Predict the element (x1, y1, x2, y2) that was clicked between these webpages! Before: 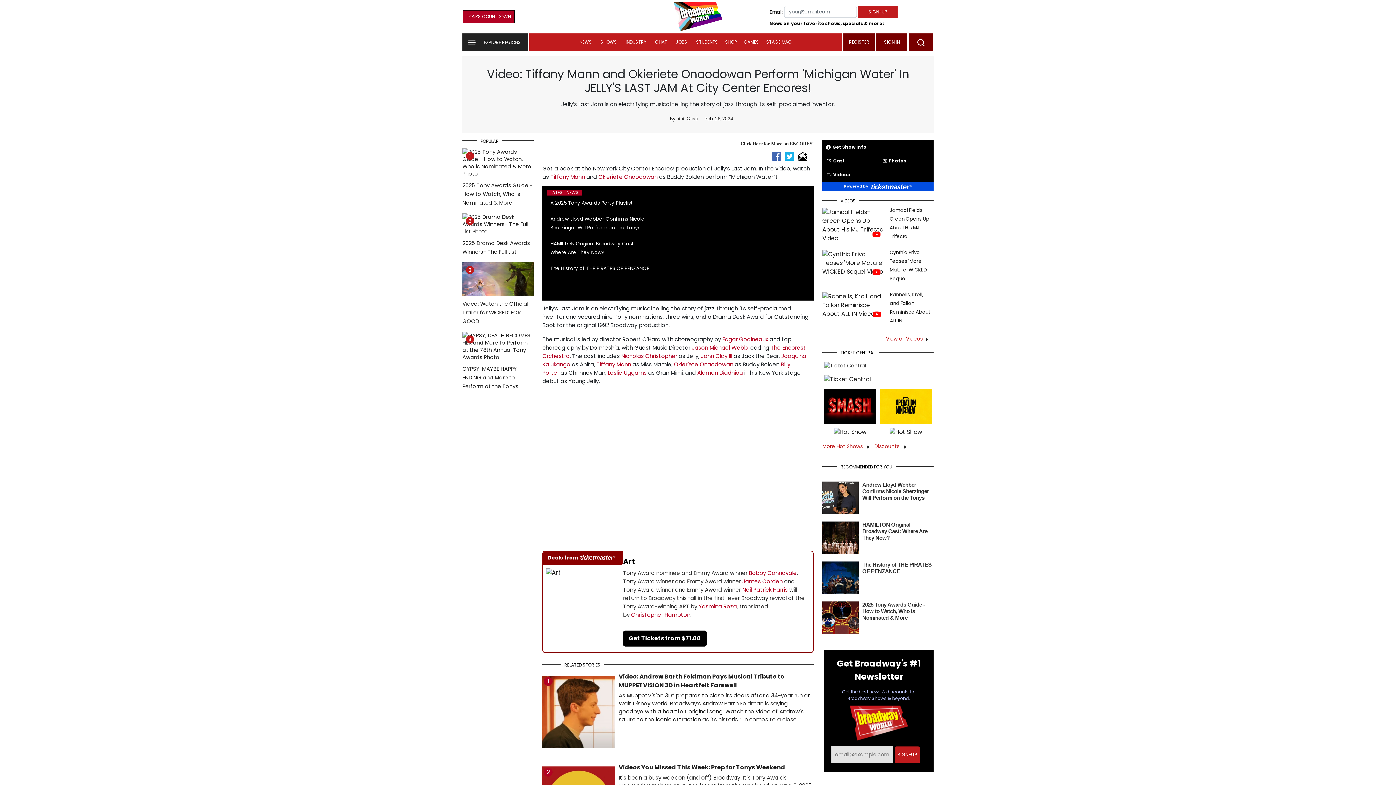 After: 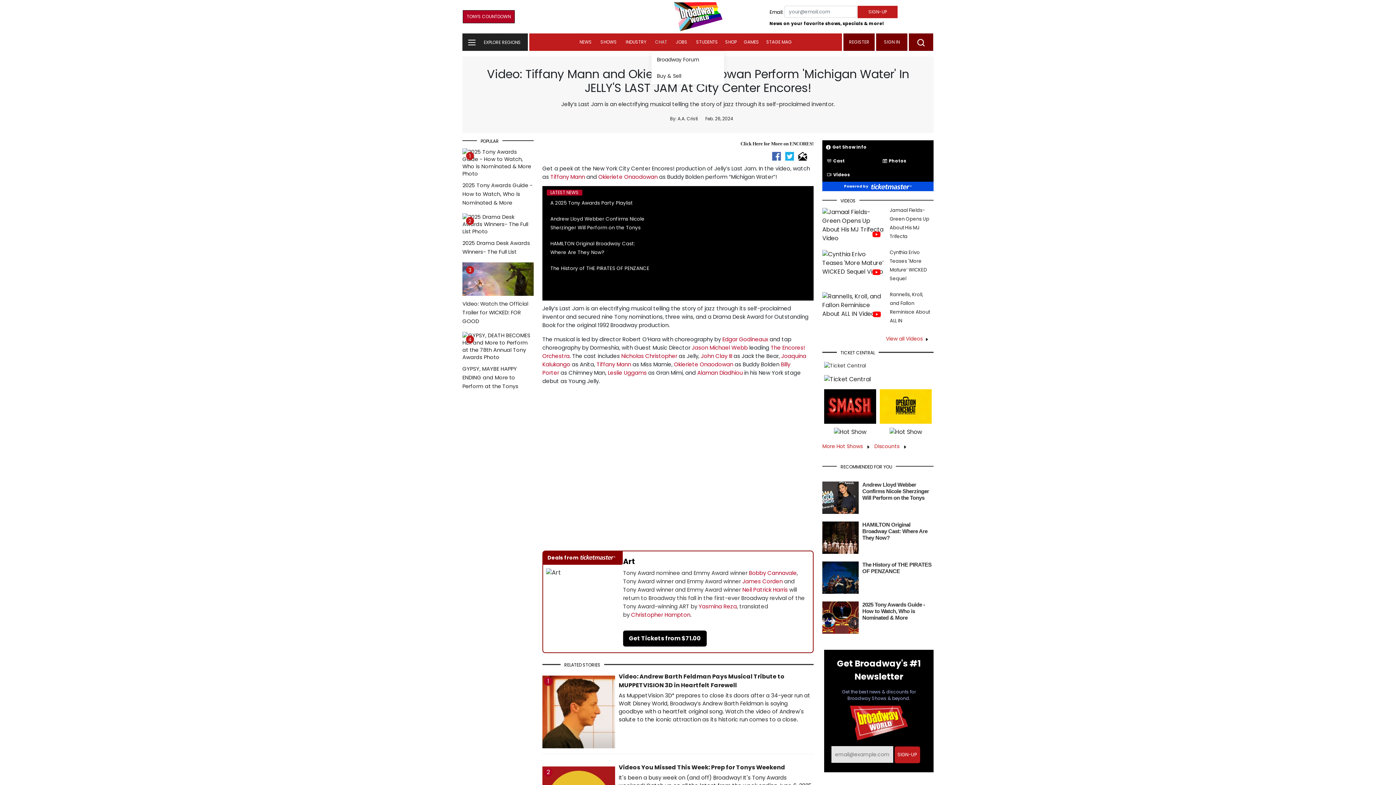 Action: bbox: (651, 33, 670, 50) label: CHAT